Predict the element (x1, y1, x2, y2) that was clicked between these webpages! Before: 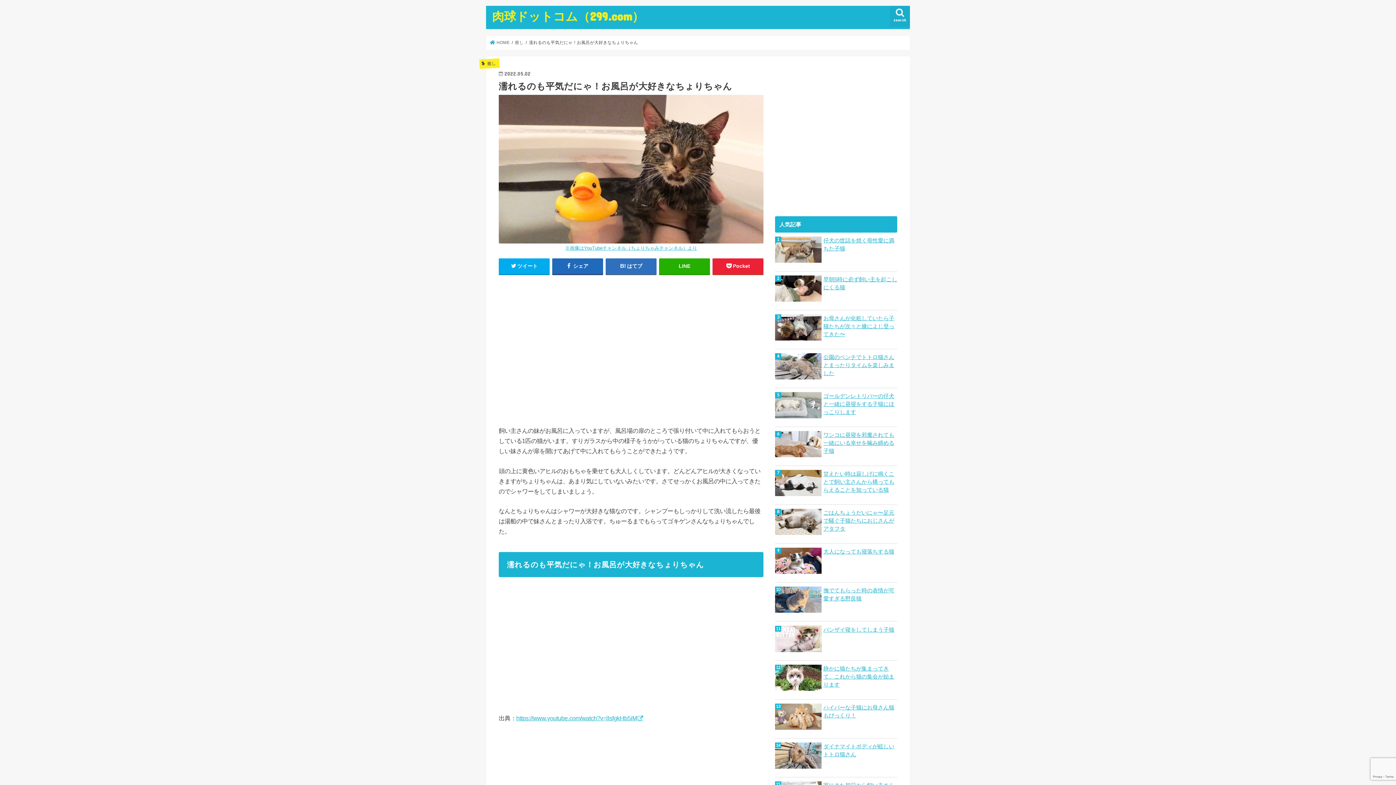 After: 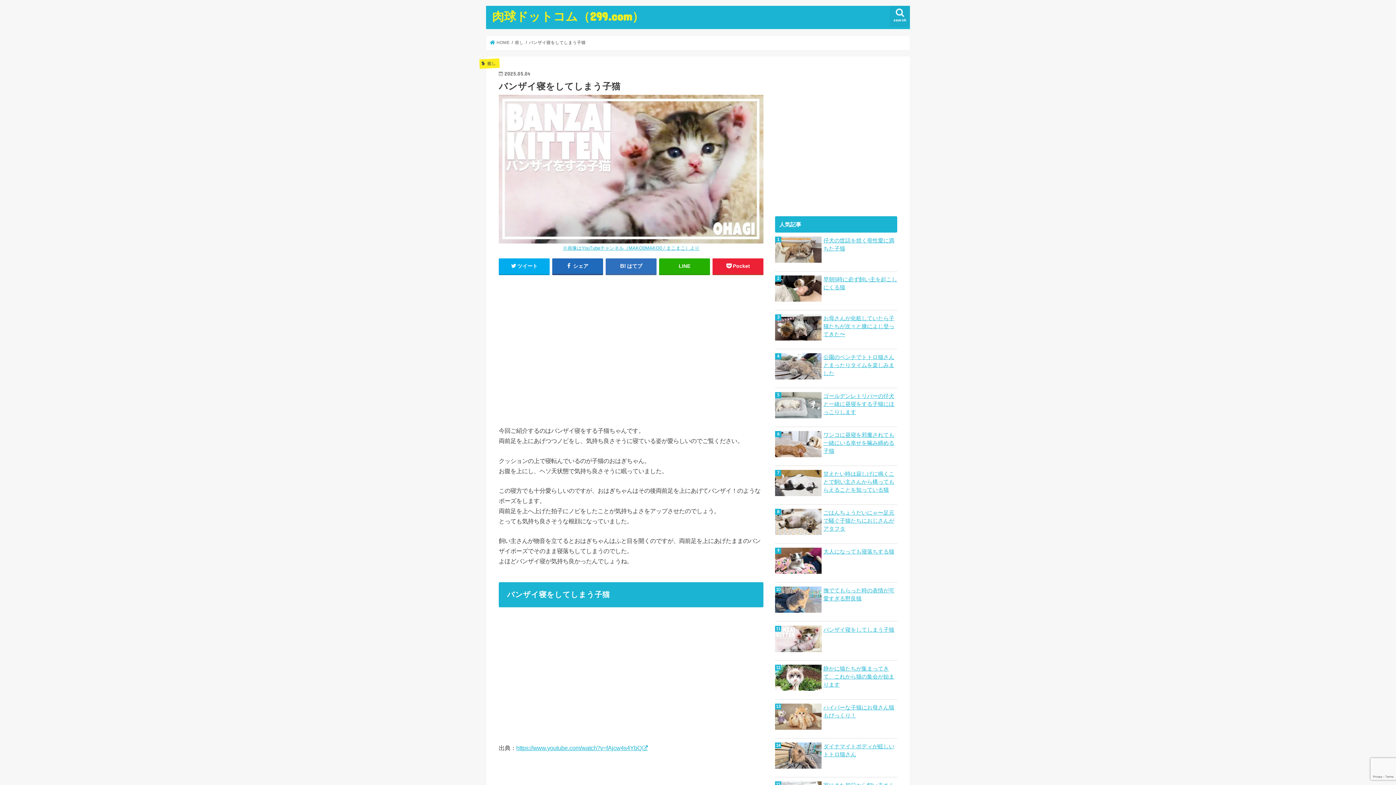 Action: label: バンザイ寝をしてしまう子猫 bbox: (775, 626, 897, 634)